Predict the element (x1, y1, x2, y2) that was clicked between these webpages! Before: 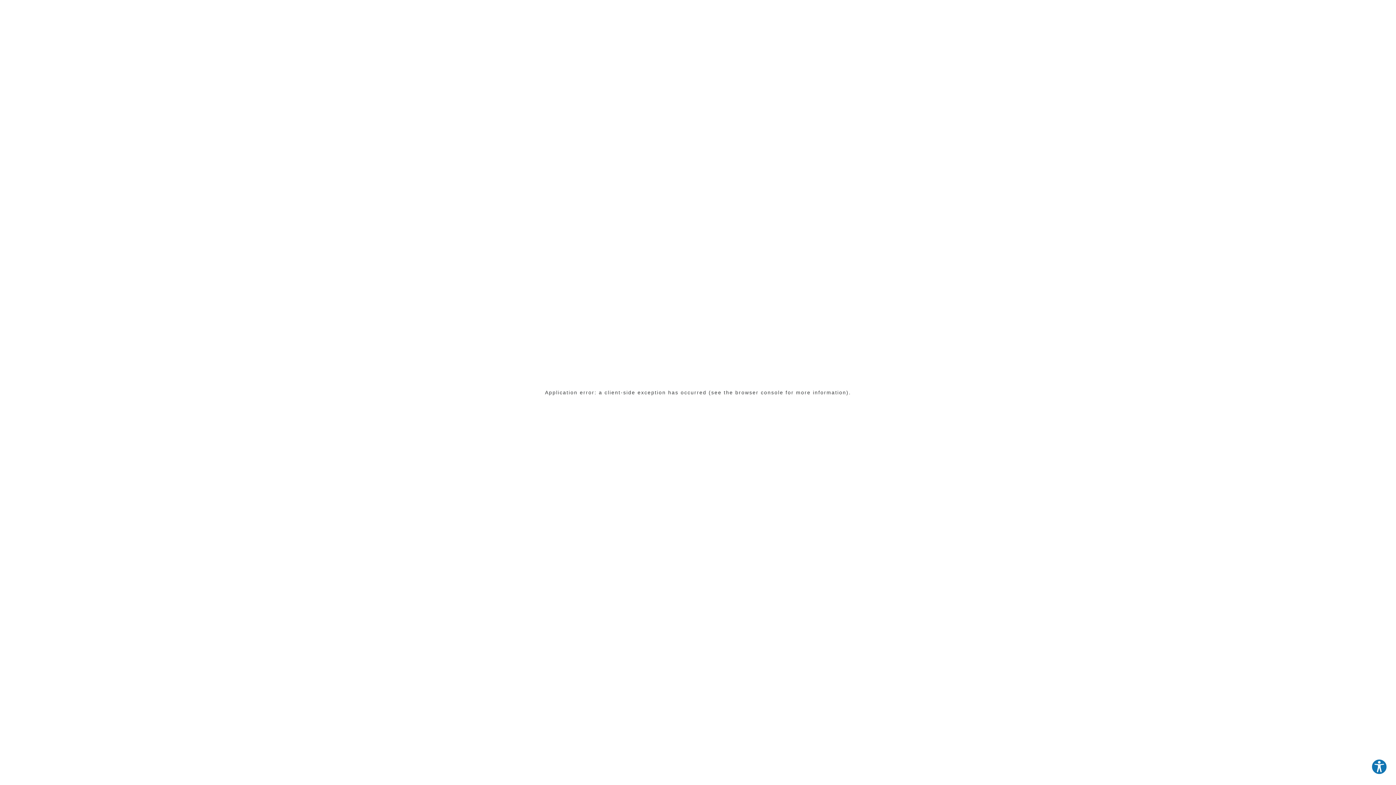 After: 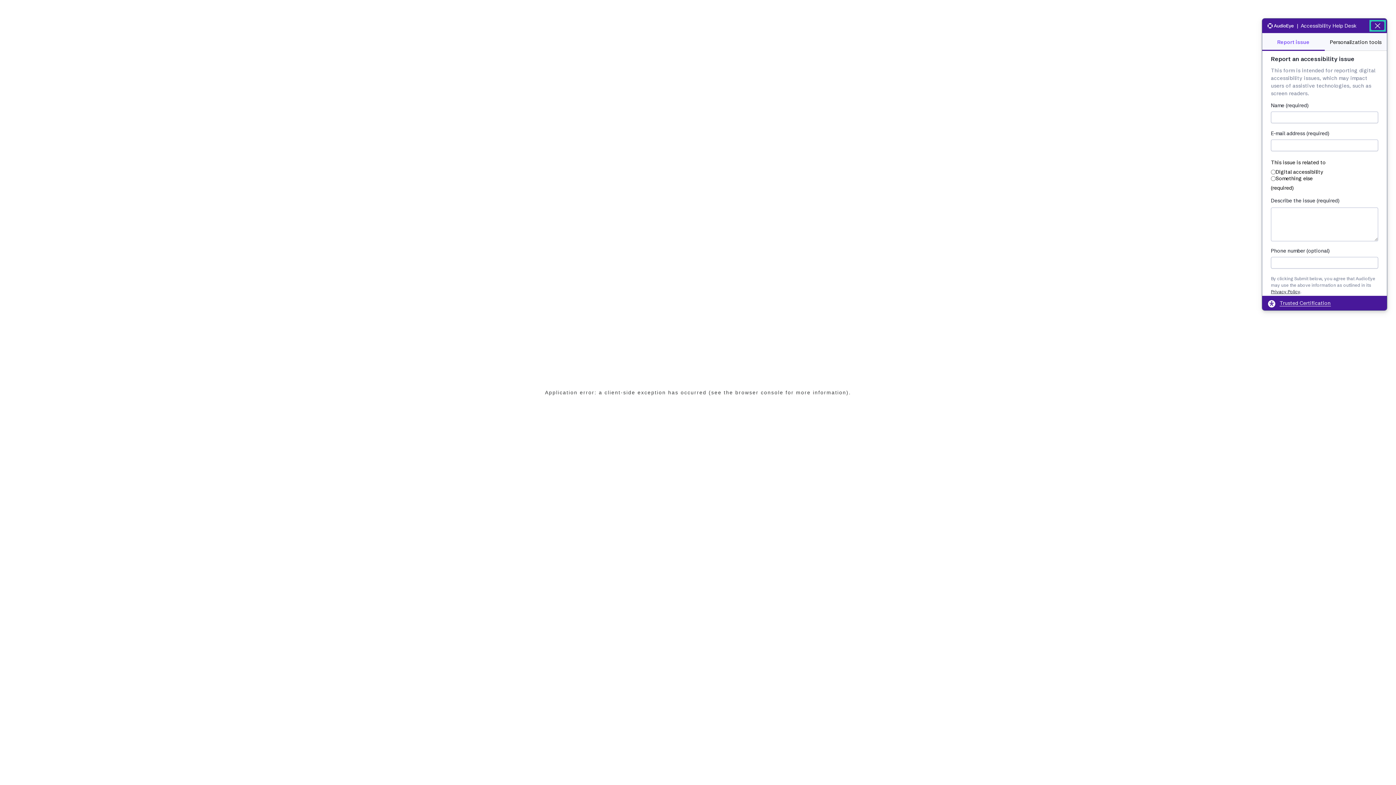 Action: bbox: (1371, 759, 1387, 775) label: Explore your accessibility options